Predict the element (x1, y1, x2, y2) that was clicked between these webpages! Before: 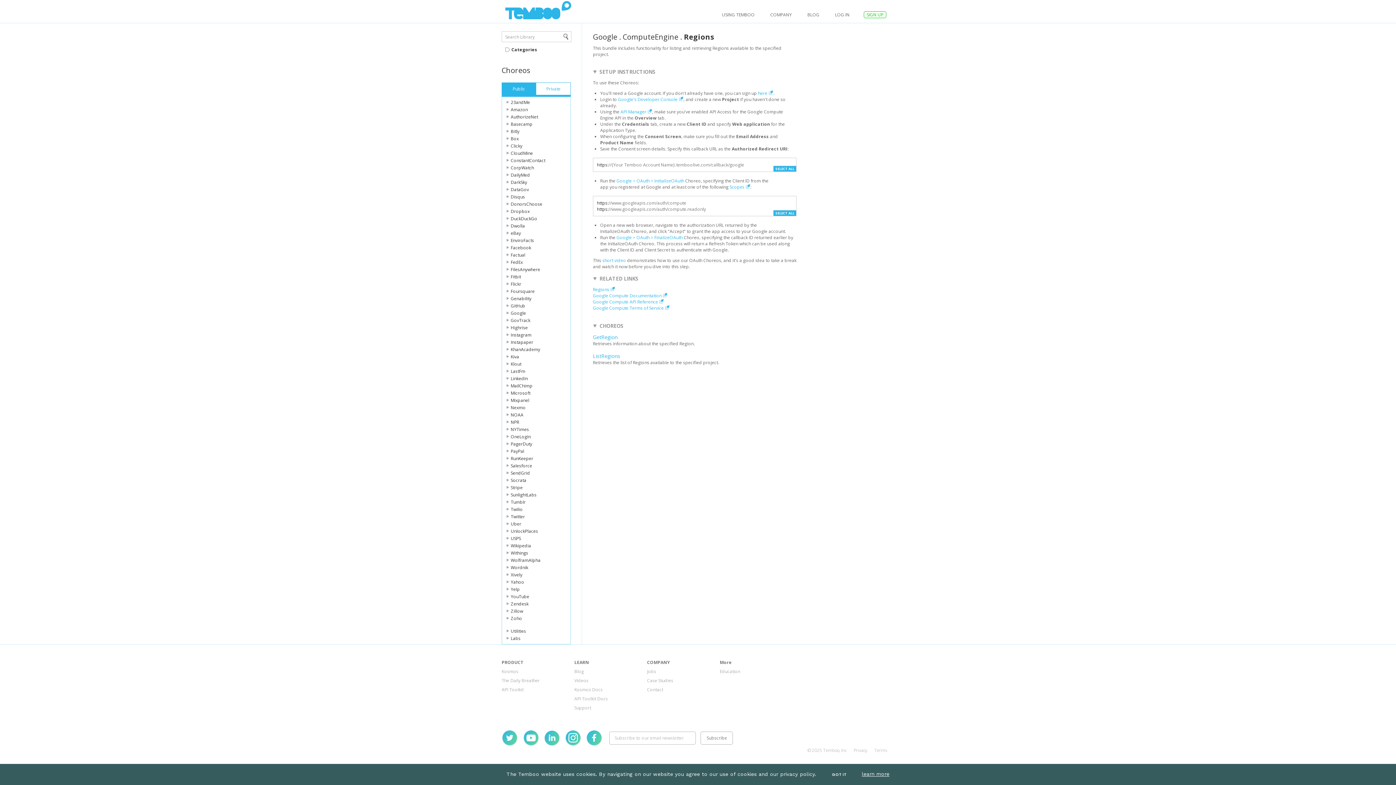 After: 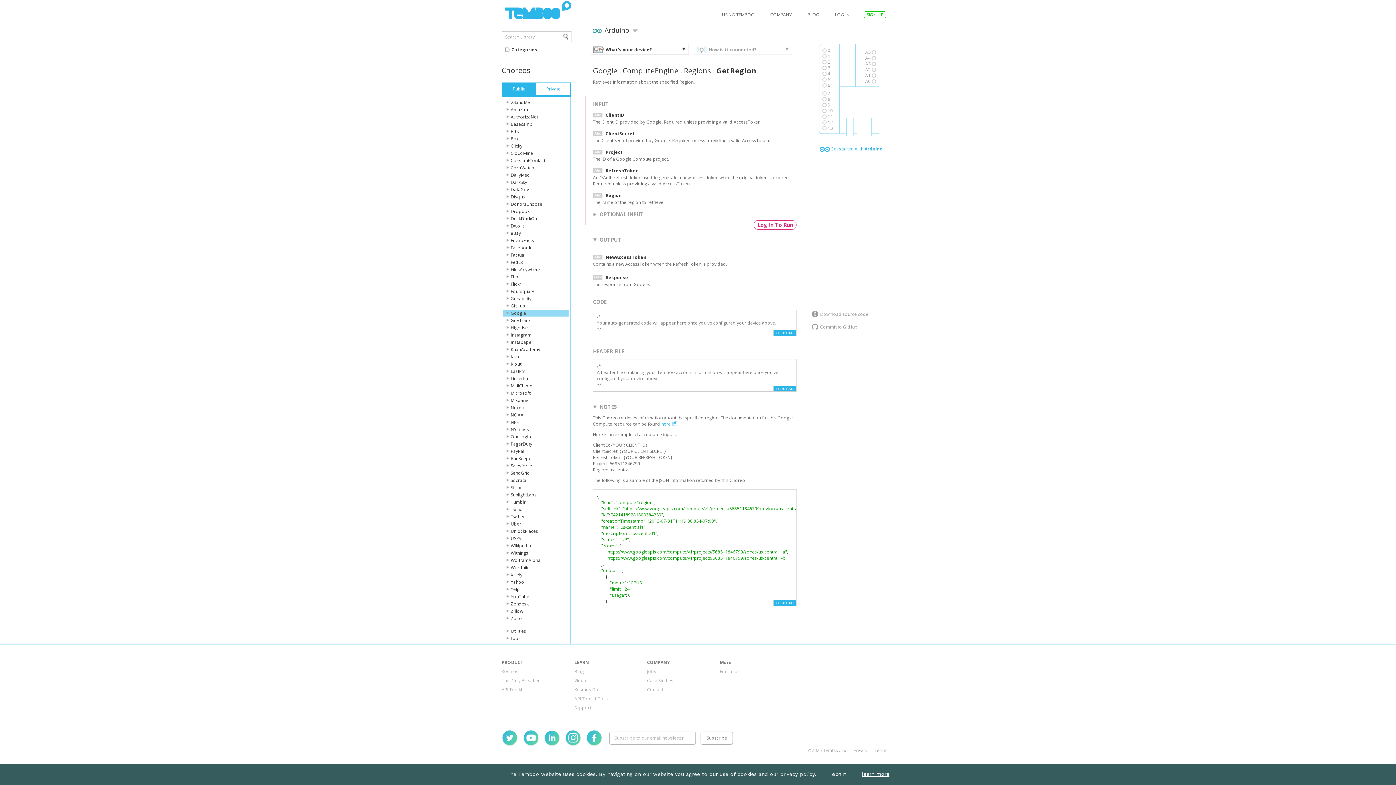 Action: label: GetRegion bbox: (593, 333, 625, 340)